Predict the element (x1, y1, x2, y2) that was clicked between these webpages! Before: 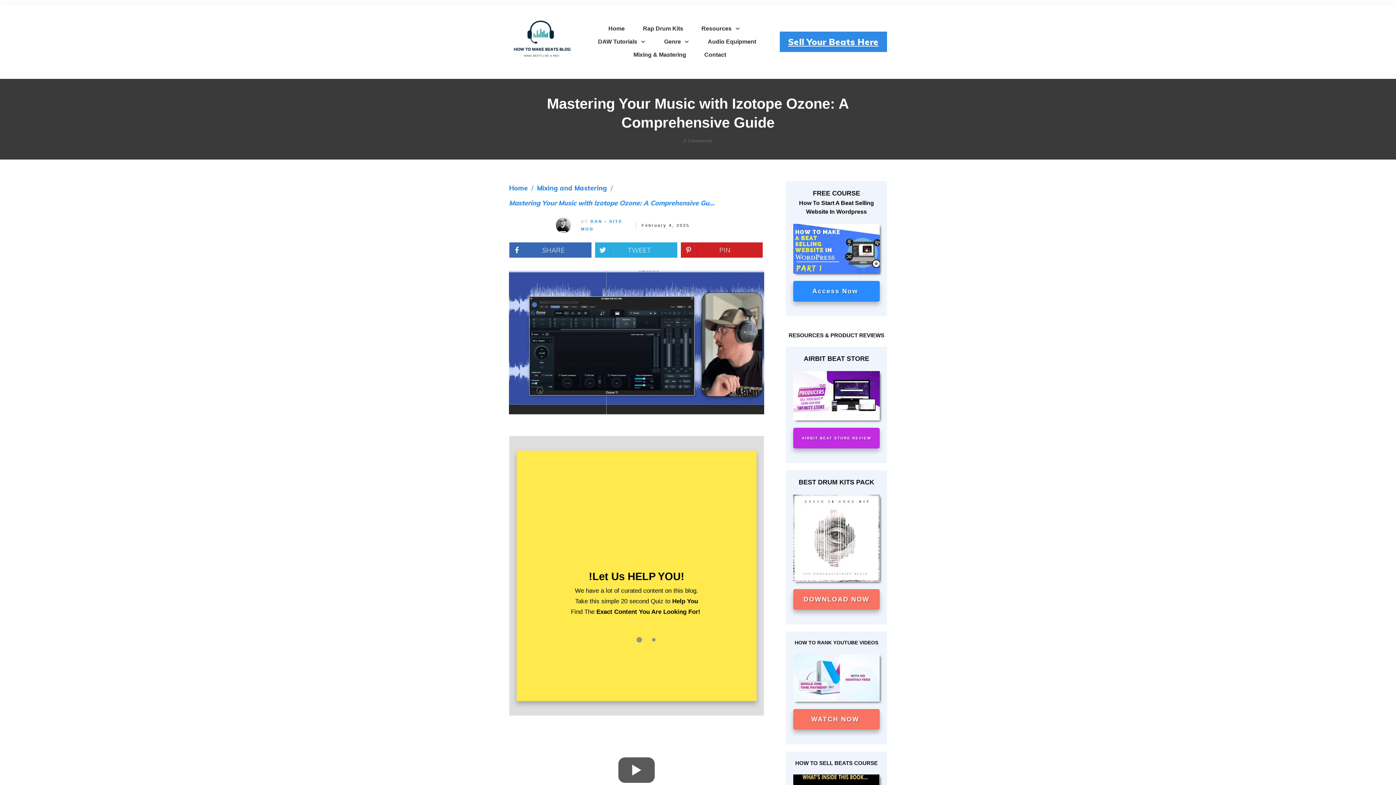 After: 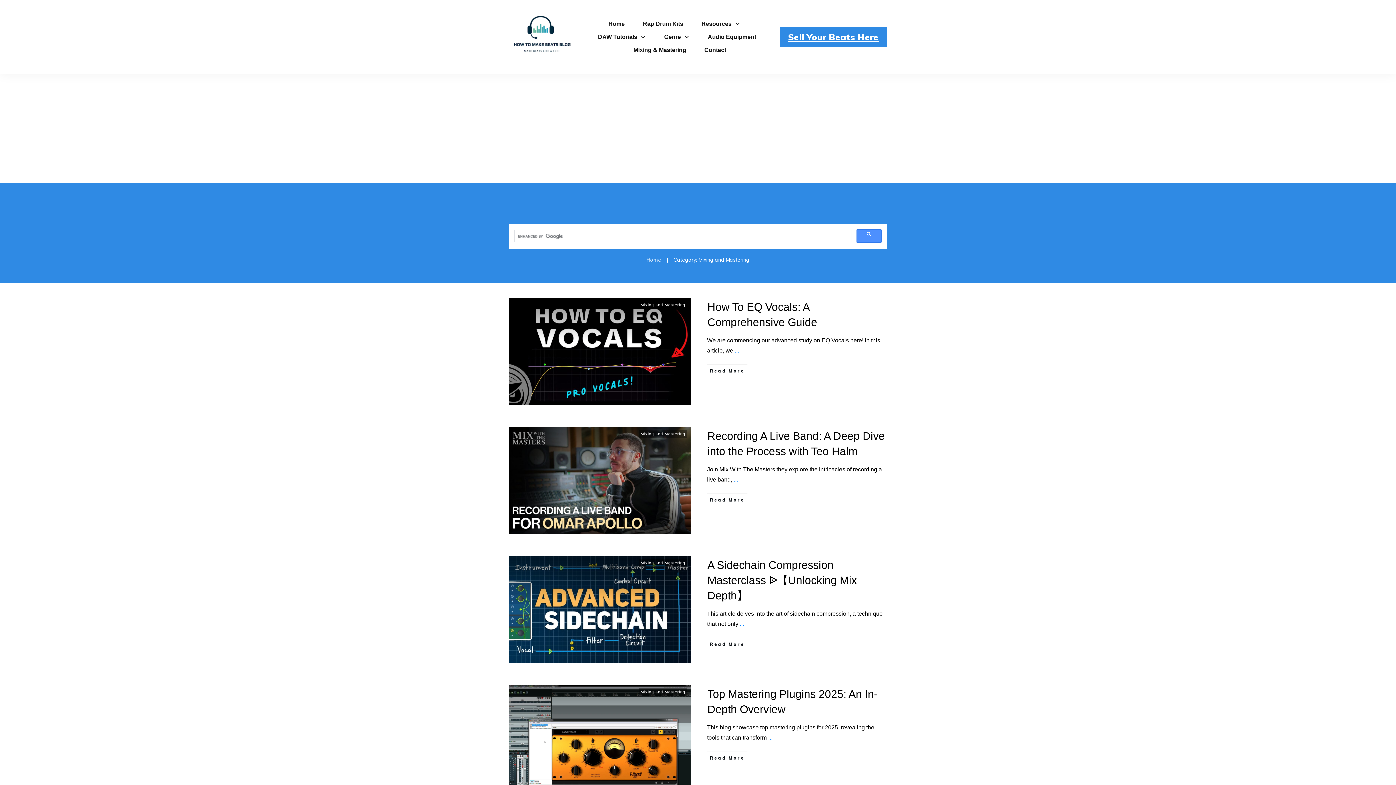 Action: bbox: (537, 183, 607, 192) label: Mixing and Mastering